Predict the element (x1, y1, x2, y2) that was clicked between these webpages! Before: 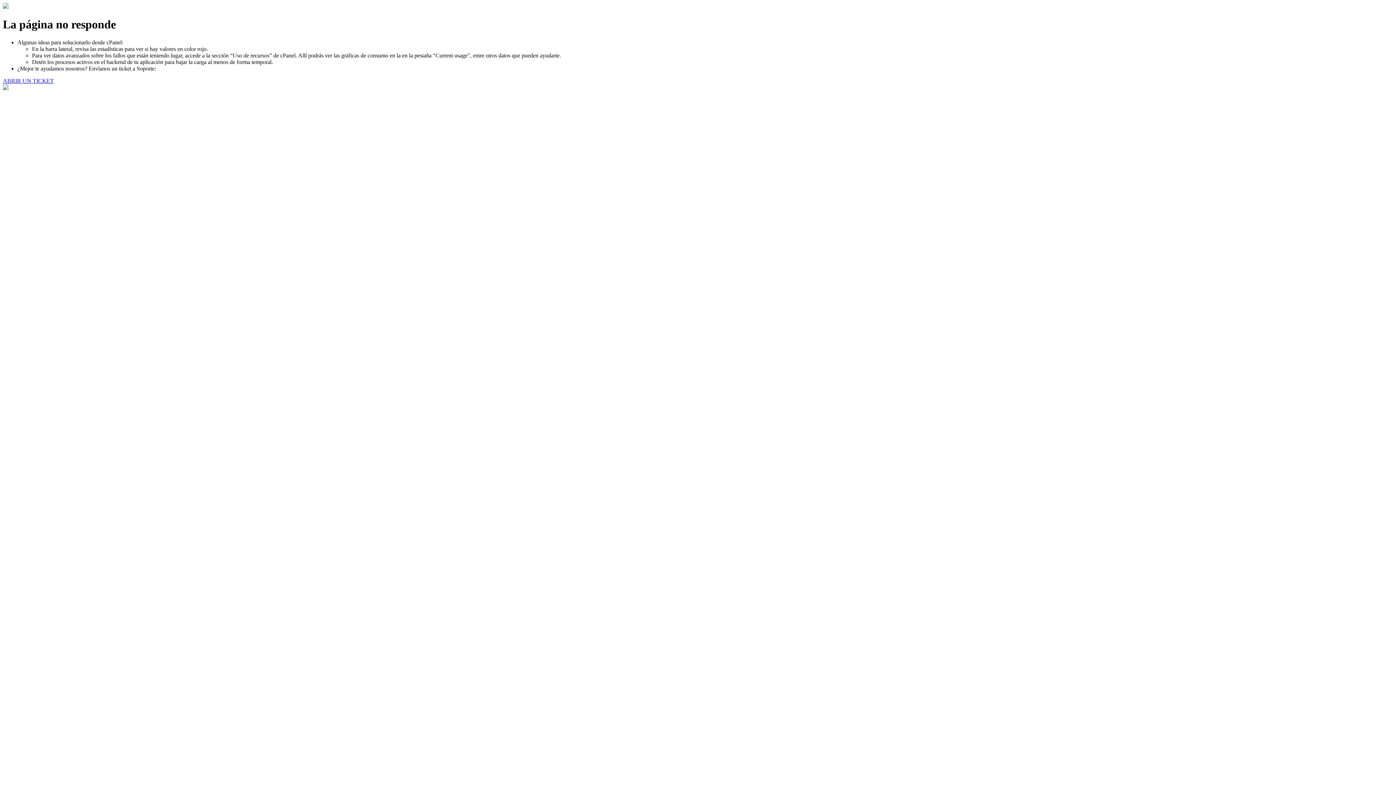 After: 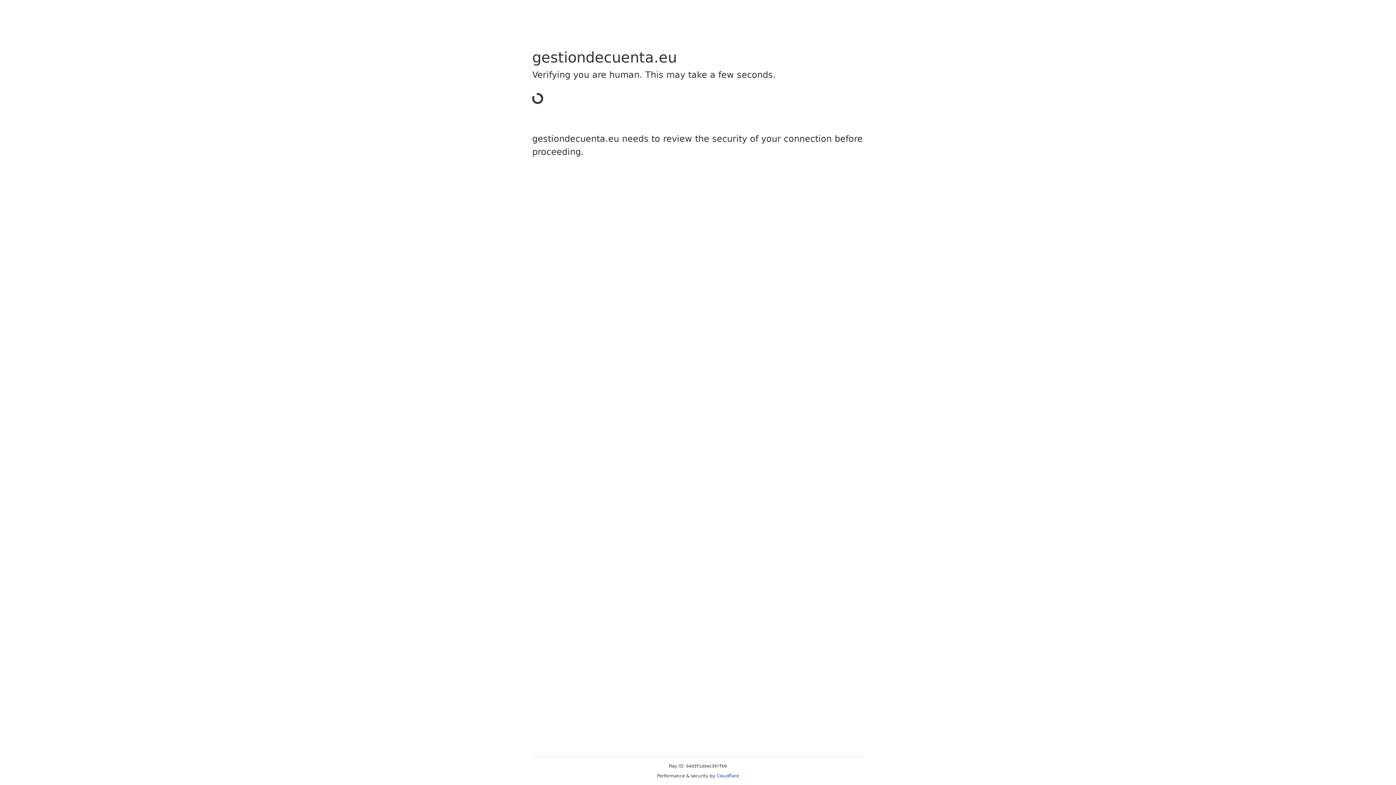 Action: label: ABRIR UN TICKET bbox: (2, 77, 53, 83)